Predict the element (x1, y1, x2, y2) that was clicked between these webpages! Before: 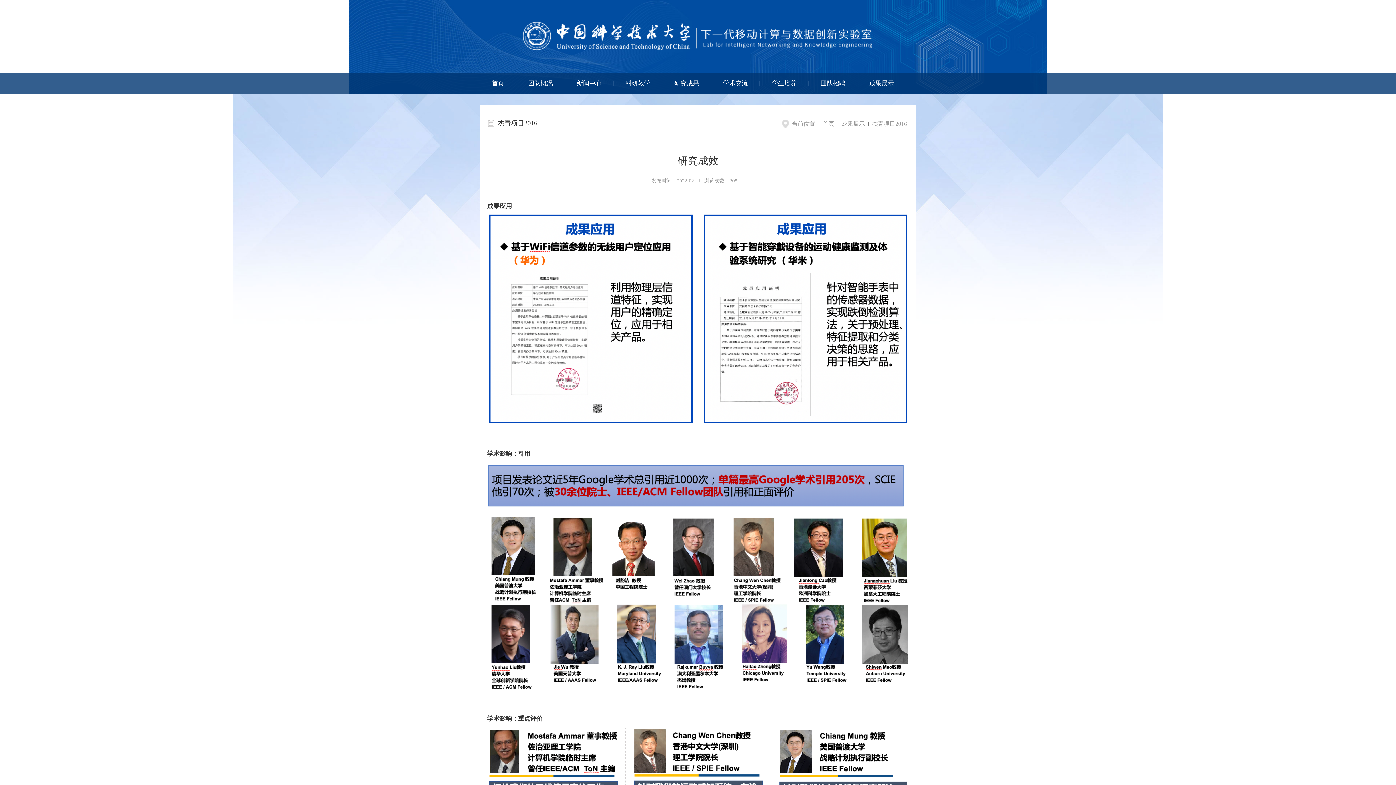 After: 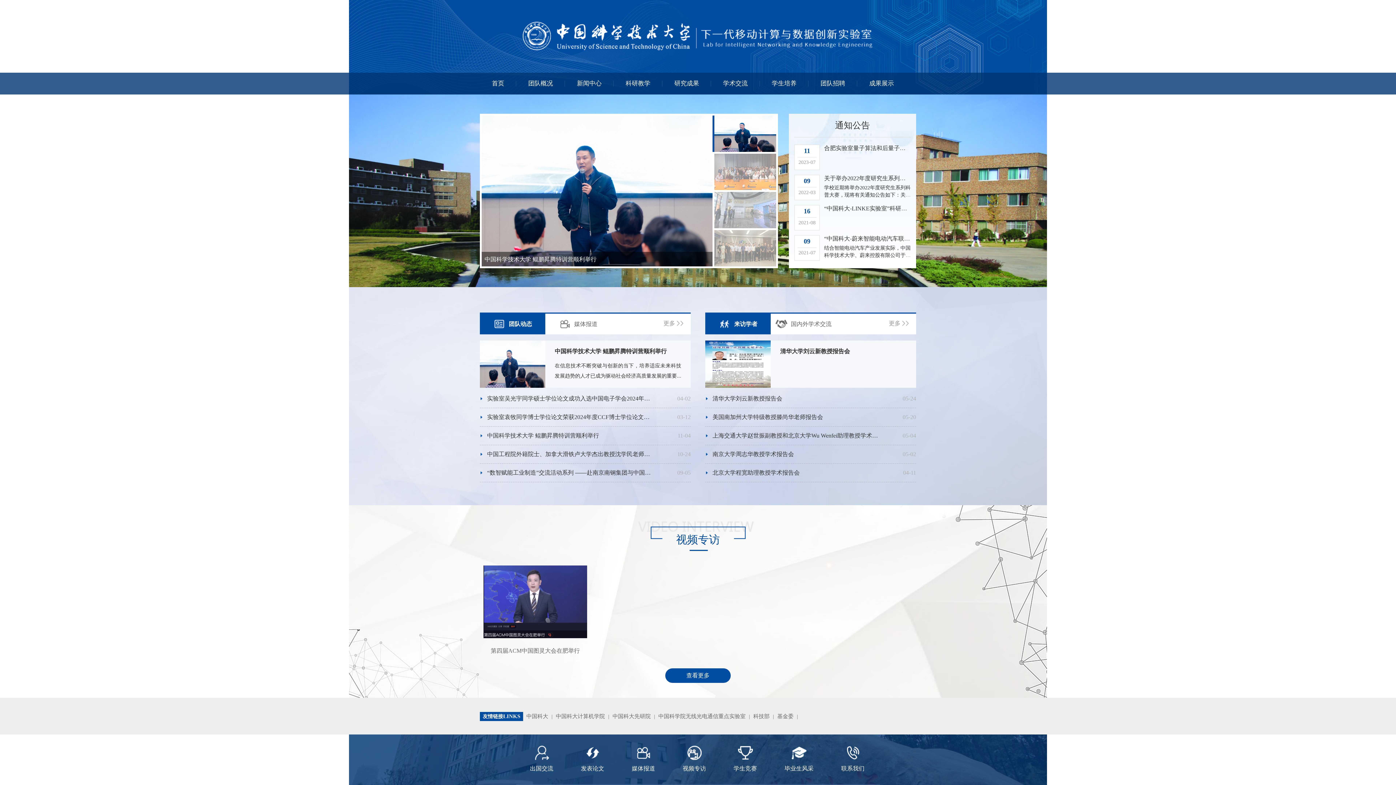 Action: bbox: (522, 21, 873, 50)